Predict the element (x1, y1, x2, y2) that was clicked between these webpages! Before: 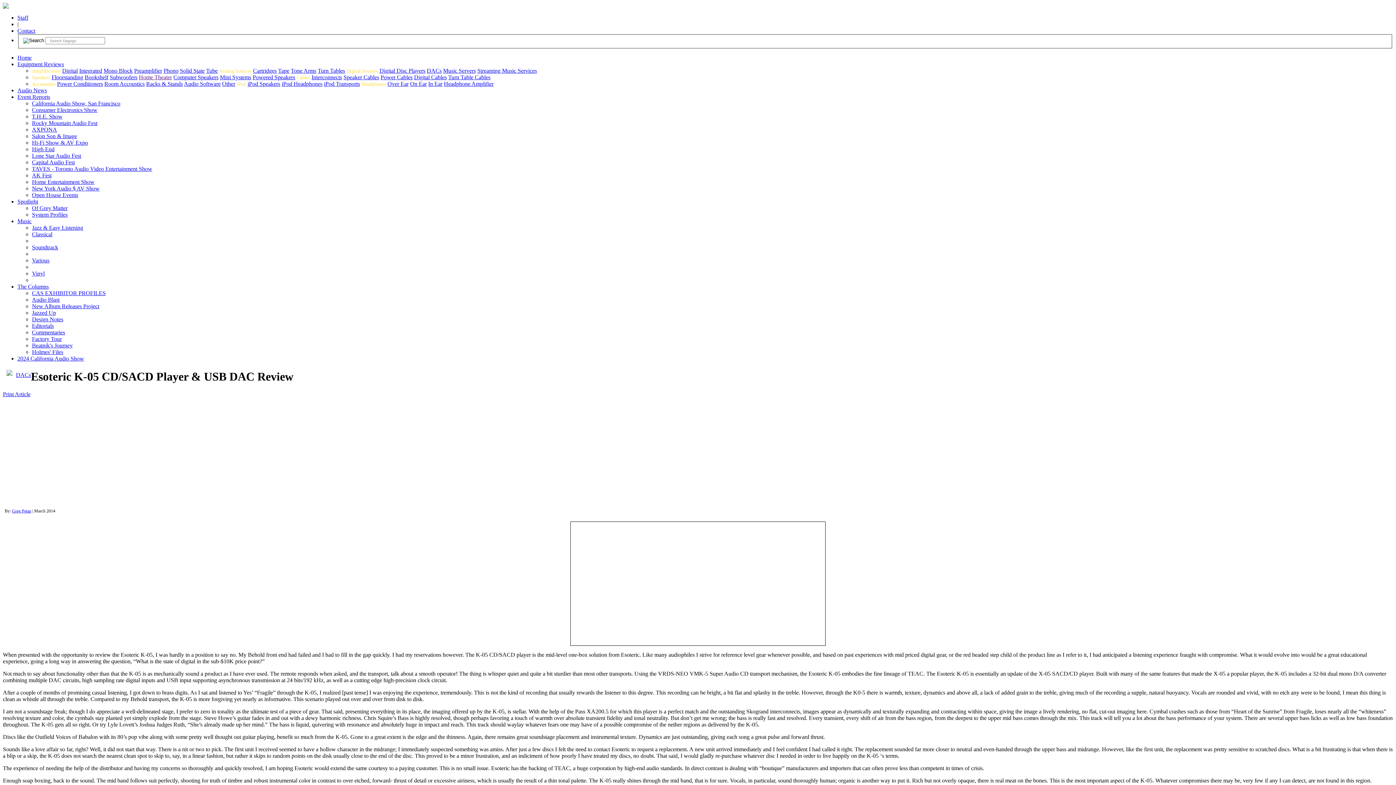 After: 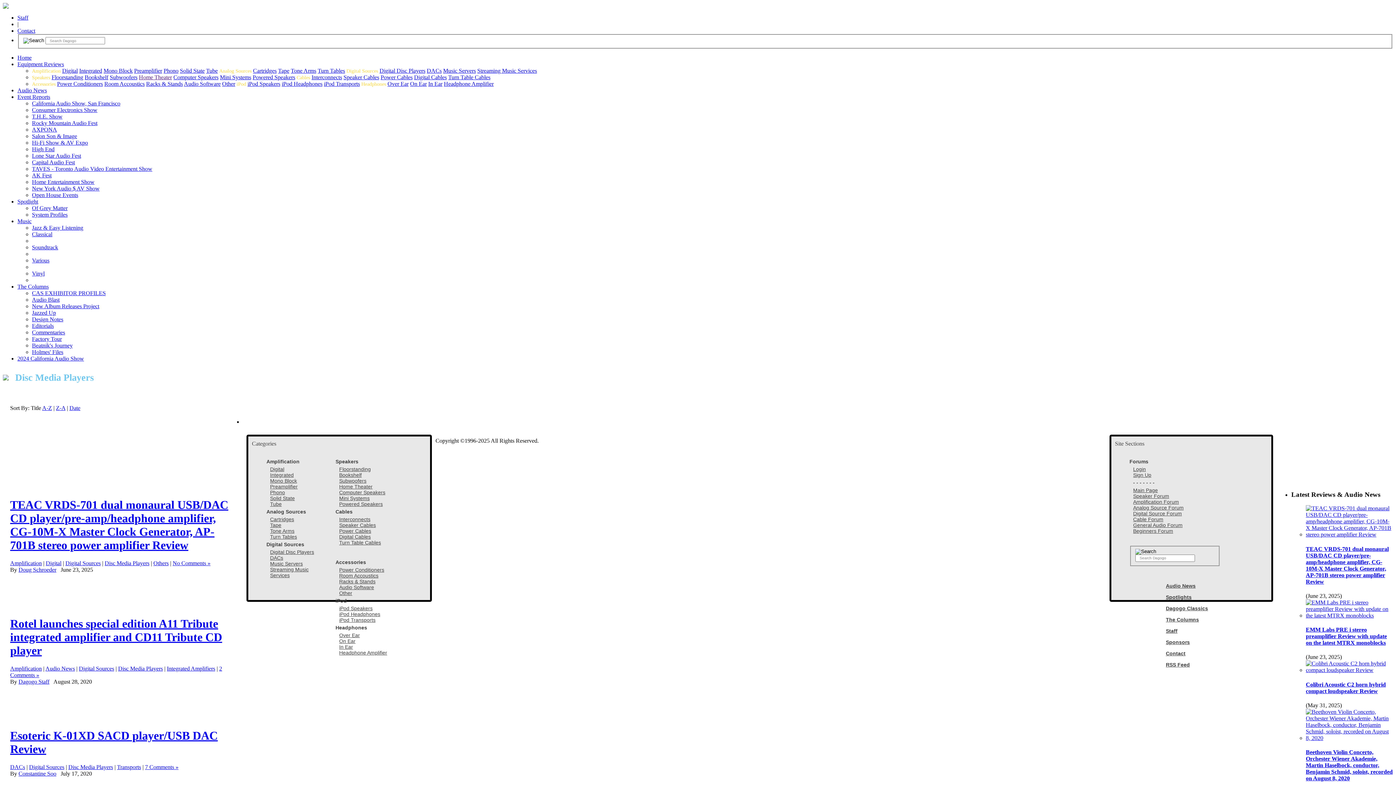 Action: label: Digital Disc Players bbox: (379, 67, 425, 73)